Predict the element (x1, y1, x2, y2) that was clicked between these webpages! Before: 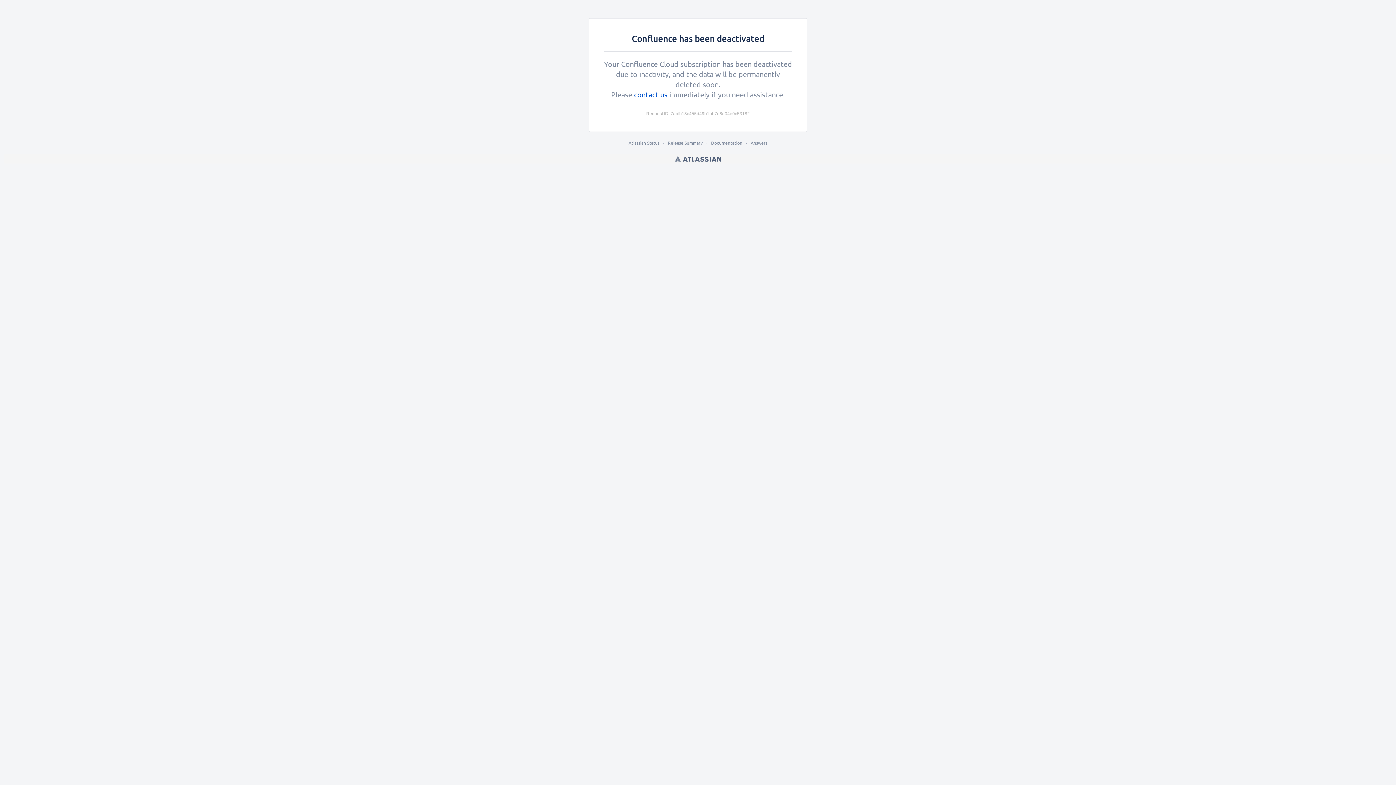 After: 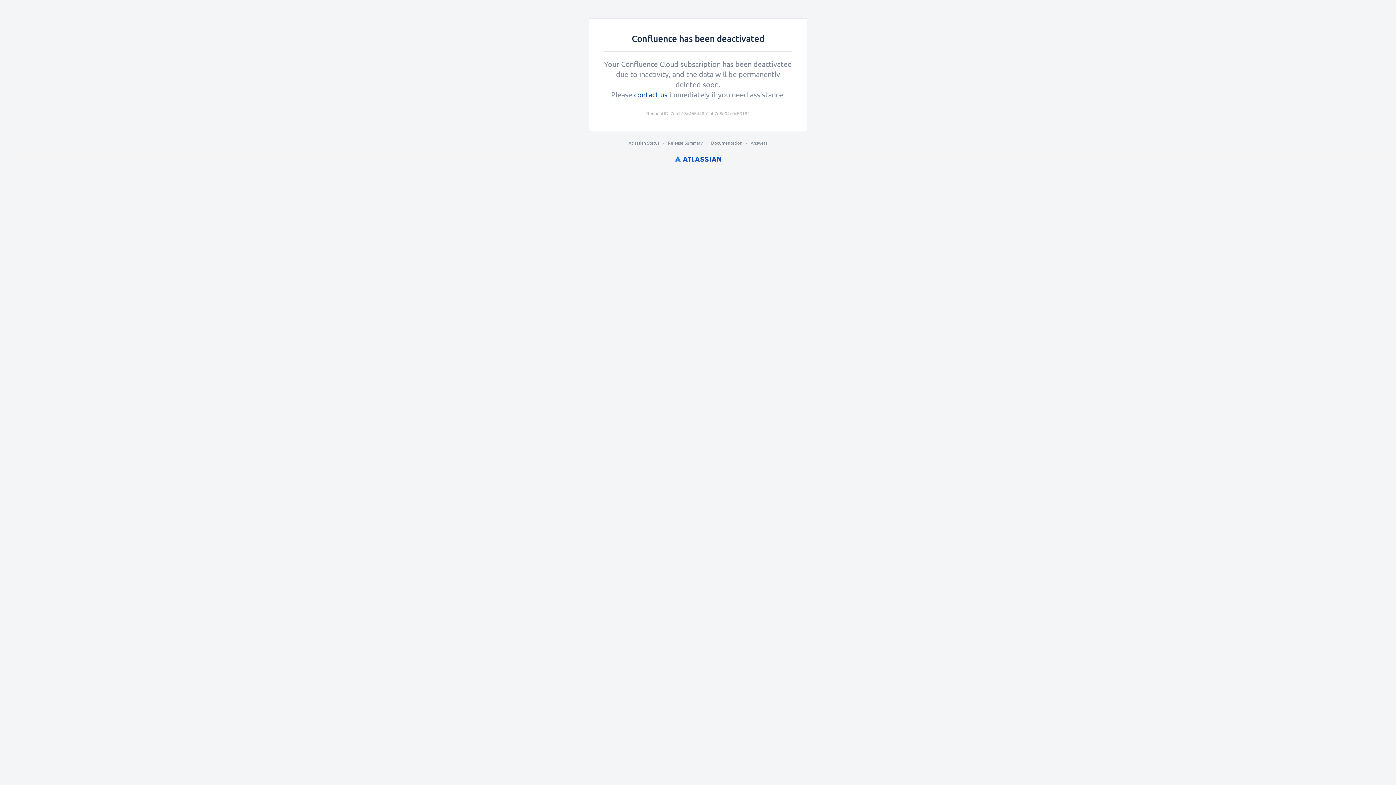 Action: label: Atlassian bbox: (675, 154, 721, 163)